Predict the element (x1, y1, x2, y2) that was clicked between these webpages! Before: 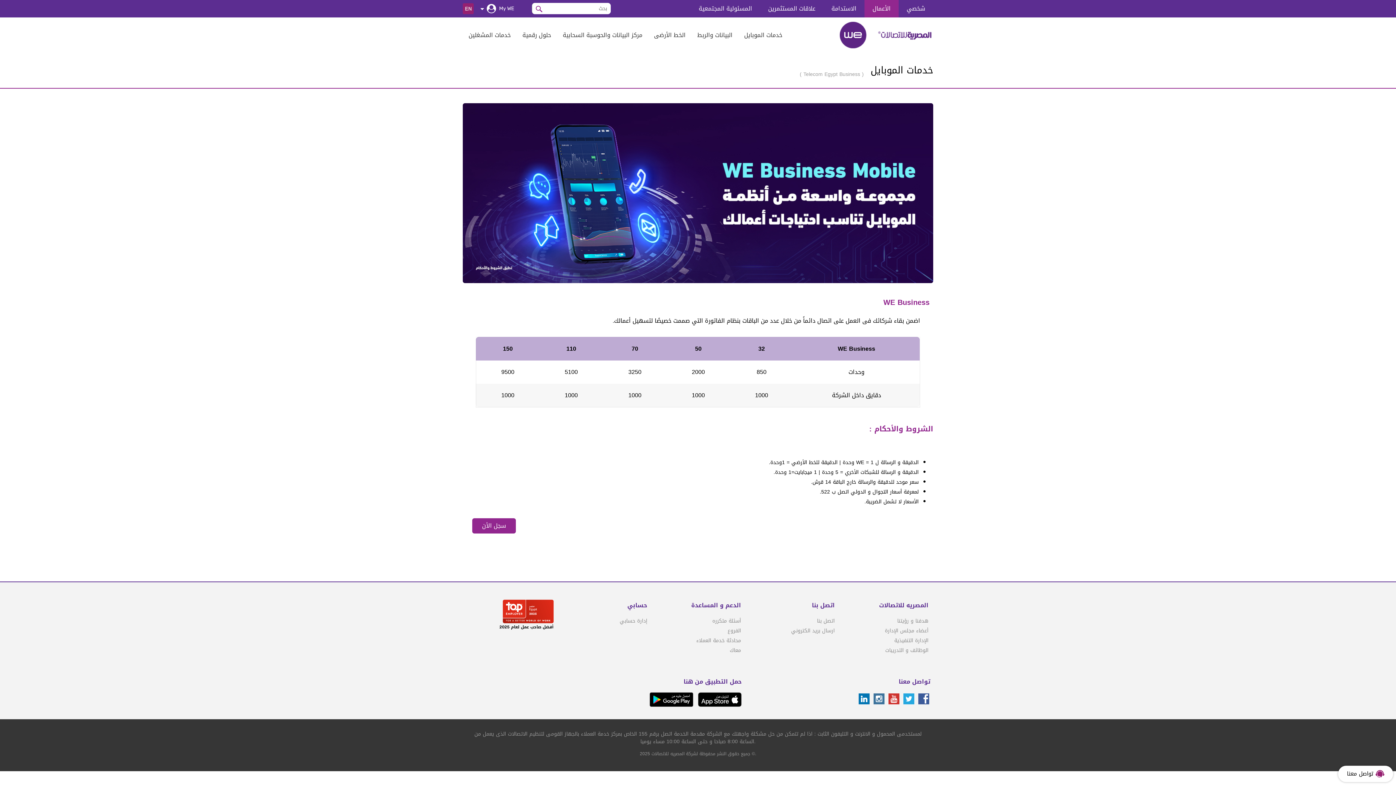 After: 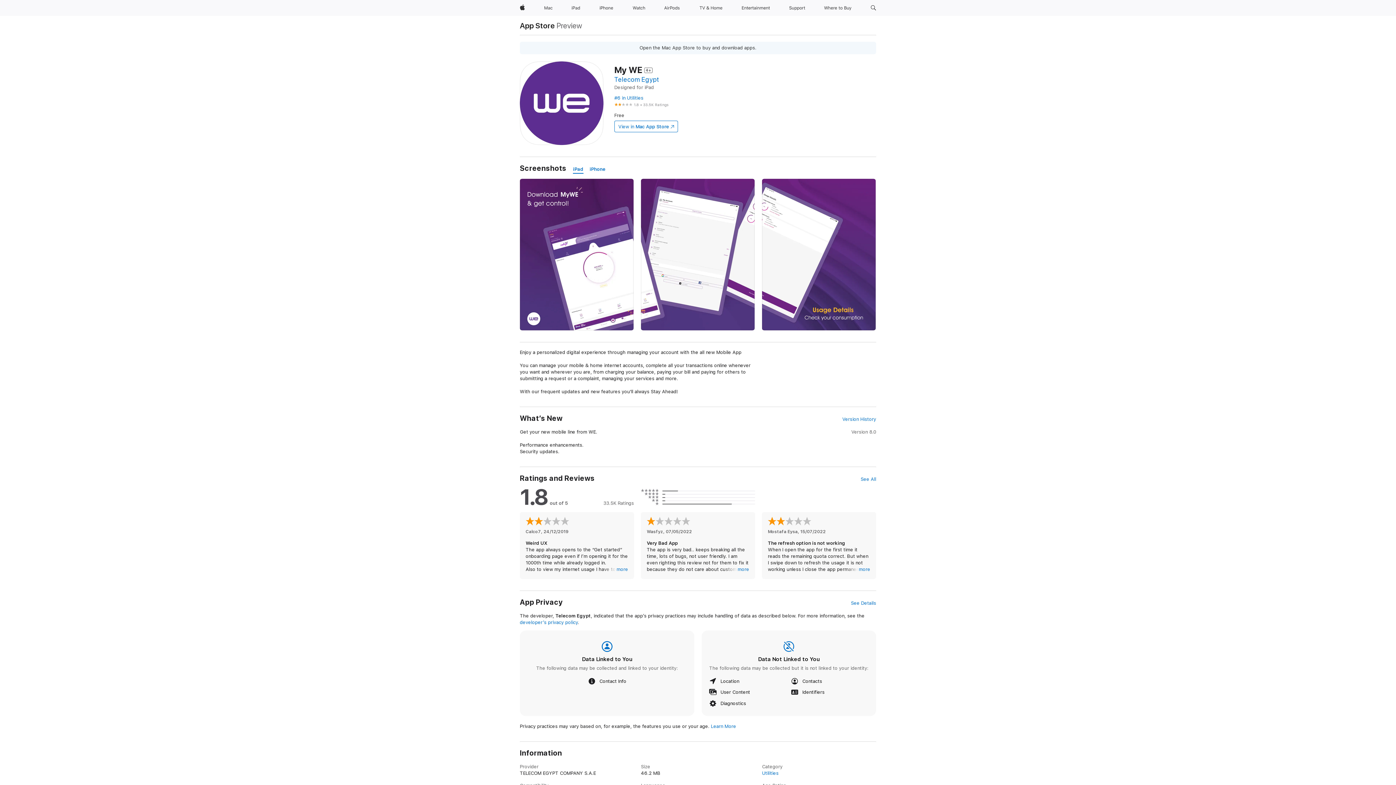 Action: bbox: (695, 695, 741, 705)